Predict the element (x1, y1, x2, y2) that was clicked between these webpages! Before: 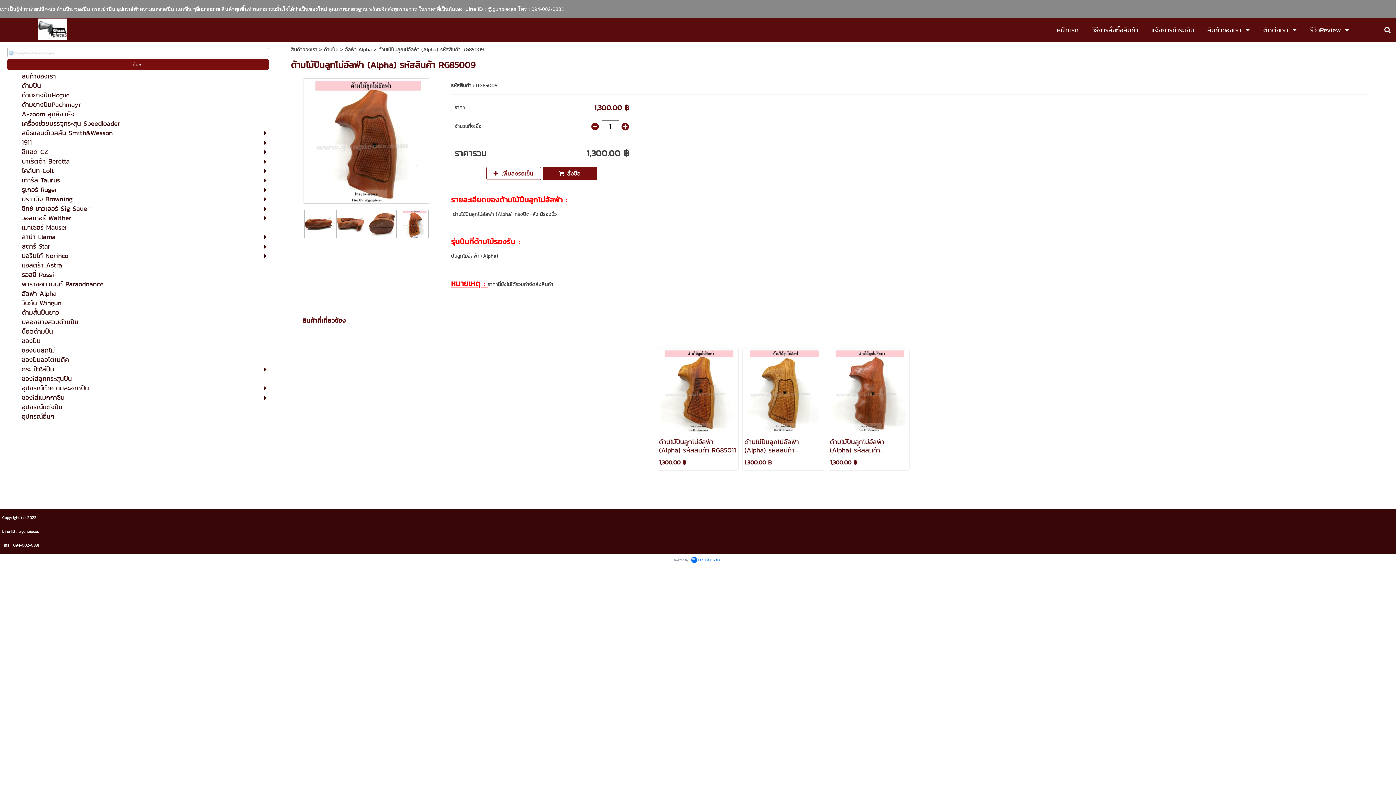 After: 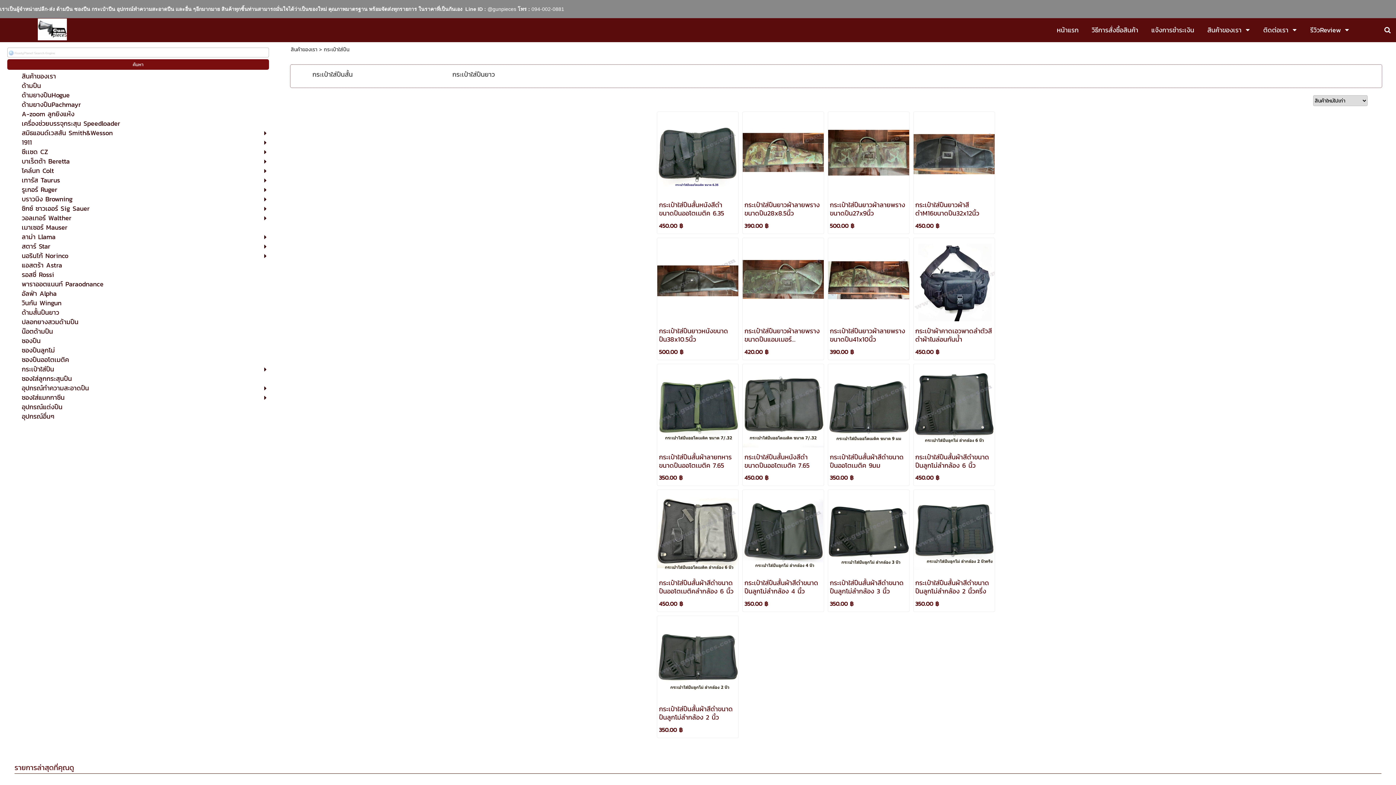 Action: label: กระเป๋าใส่ปืน bbox: (21, 365, 232, 373)